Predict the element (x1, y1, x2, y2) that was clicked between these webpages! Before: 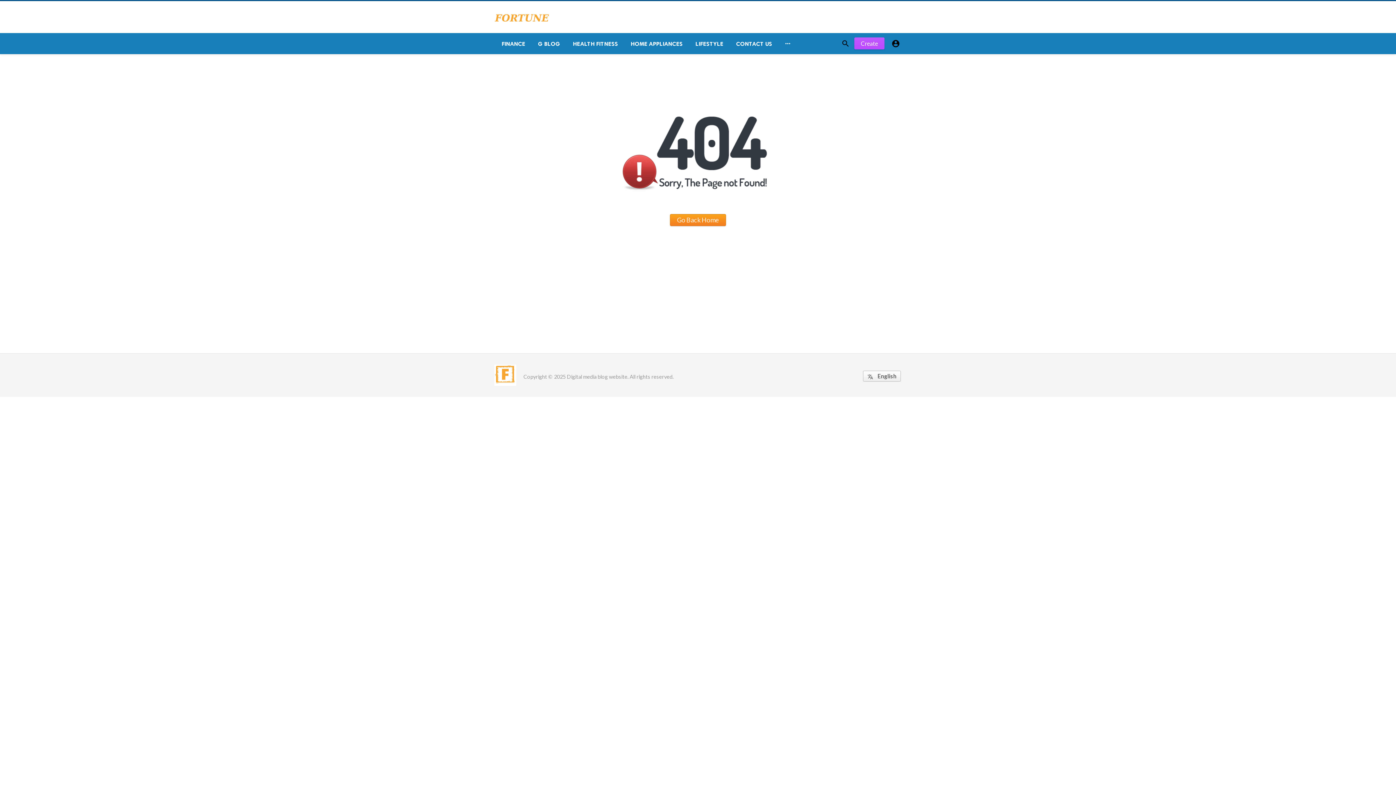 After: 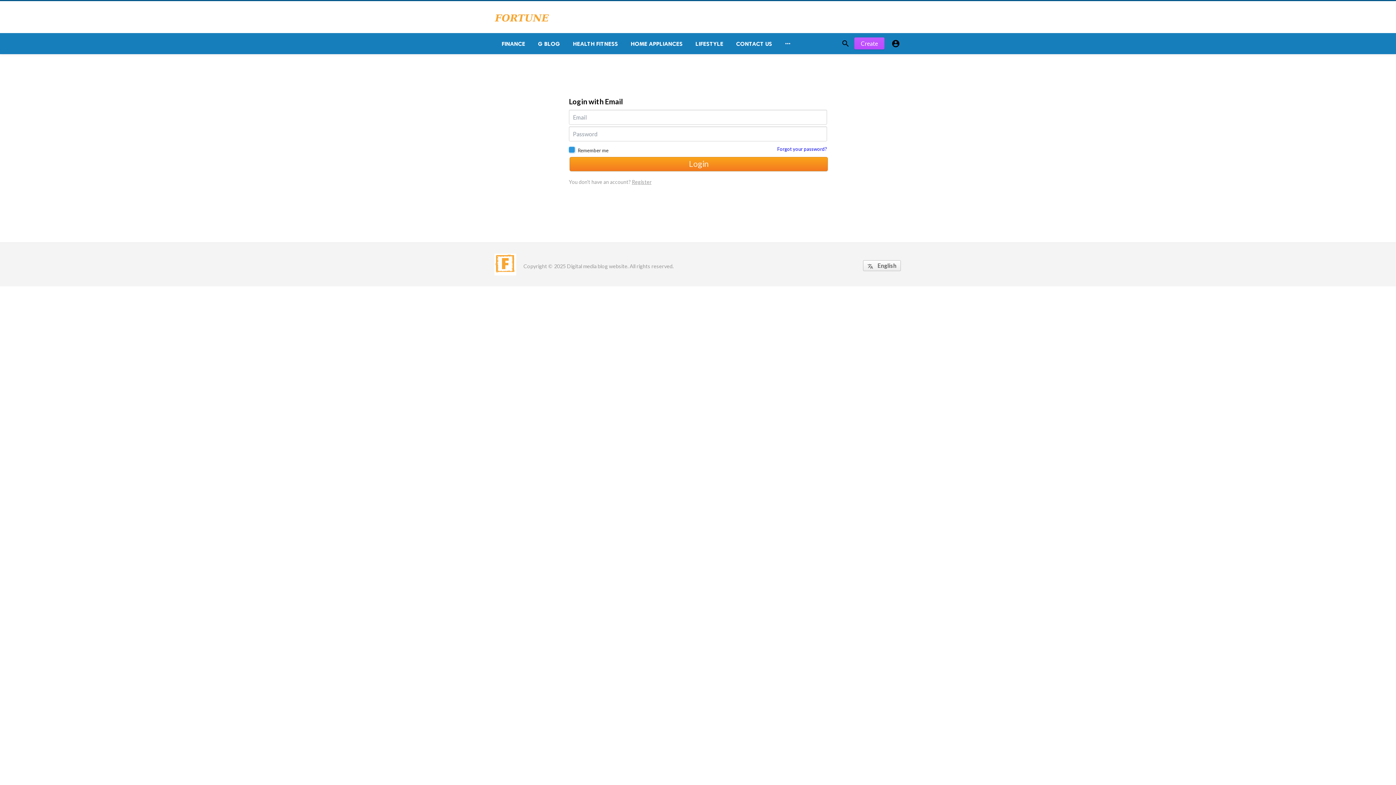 Action: label: Create bbox: (854, 37, 884, 49)